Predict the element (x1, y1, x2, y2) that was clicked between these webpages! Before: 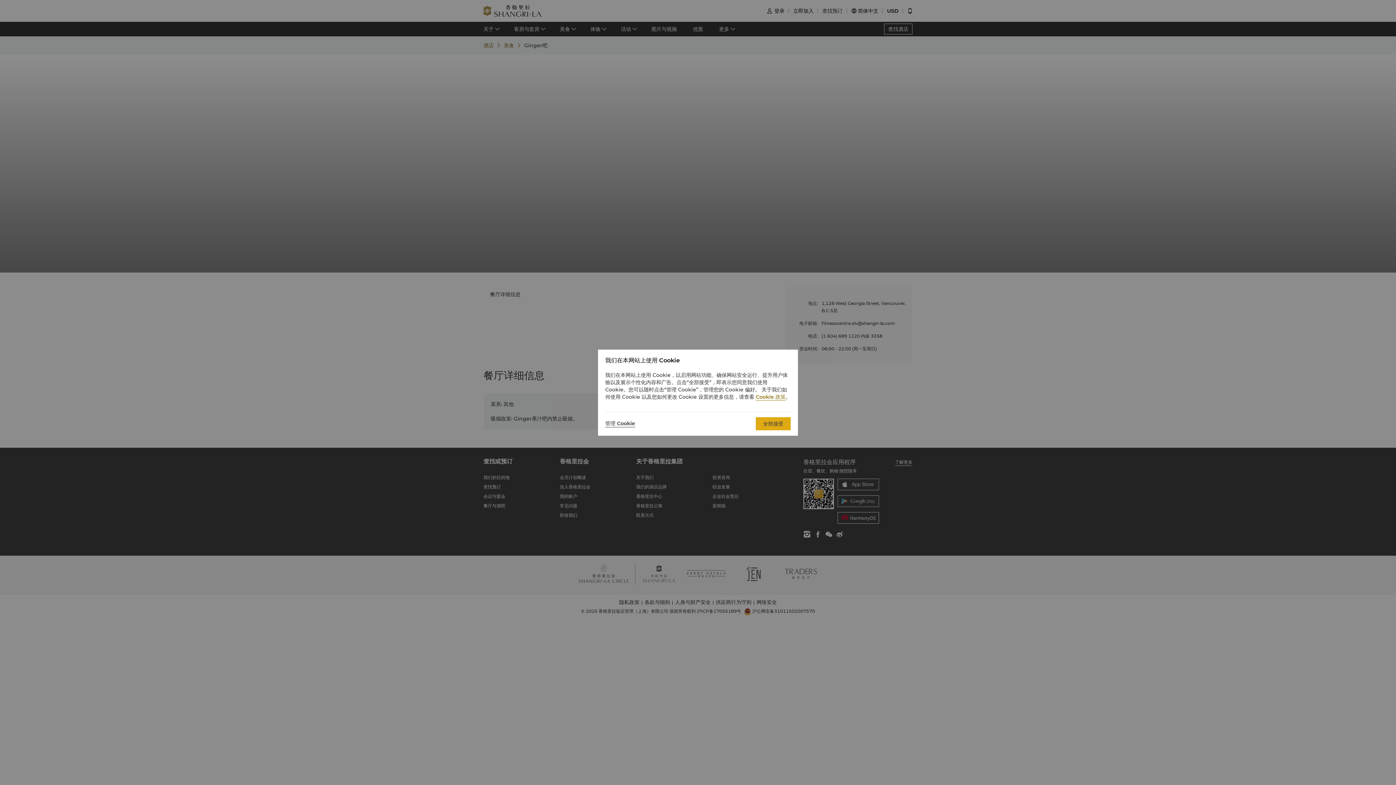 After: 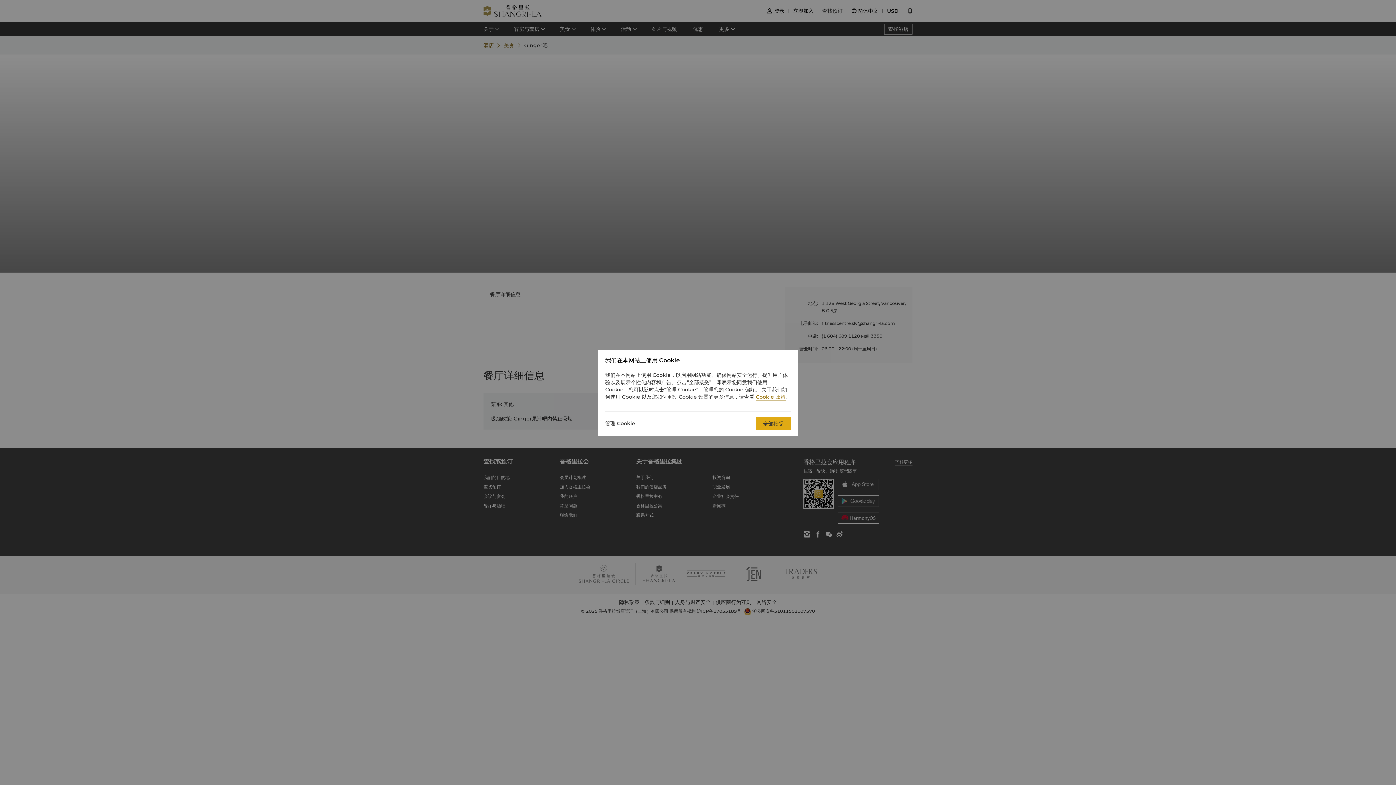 Action: label: Cookie 政策 bbox: (756, 393, 785, 400)